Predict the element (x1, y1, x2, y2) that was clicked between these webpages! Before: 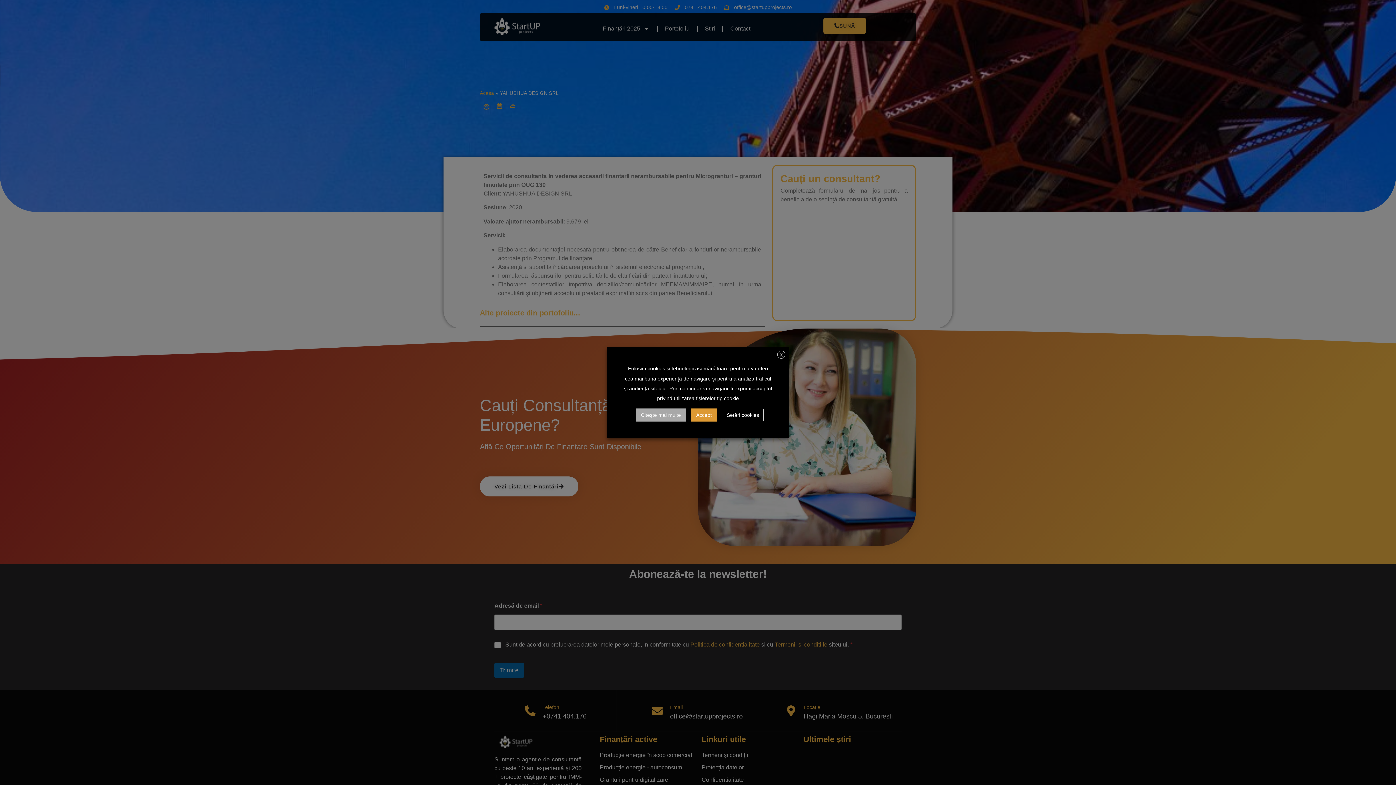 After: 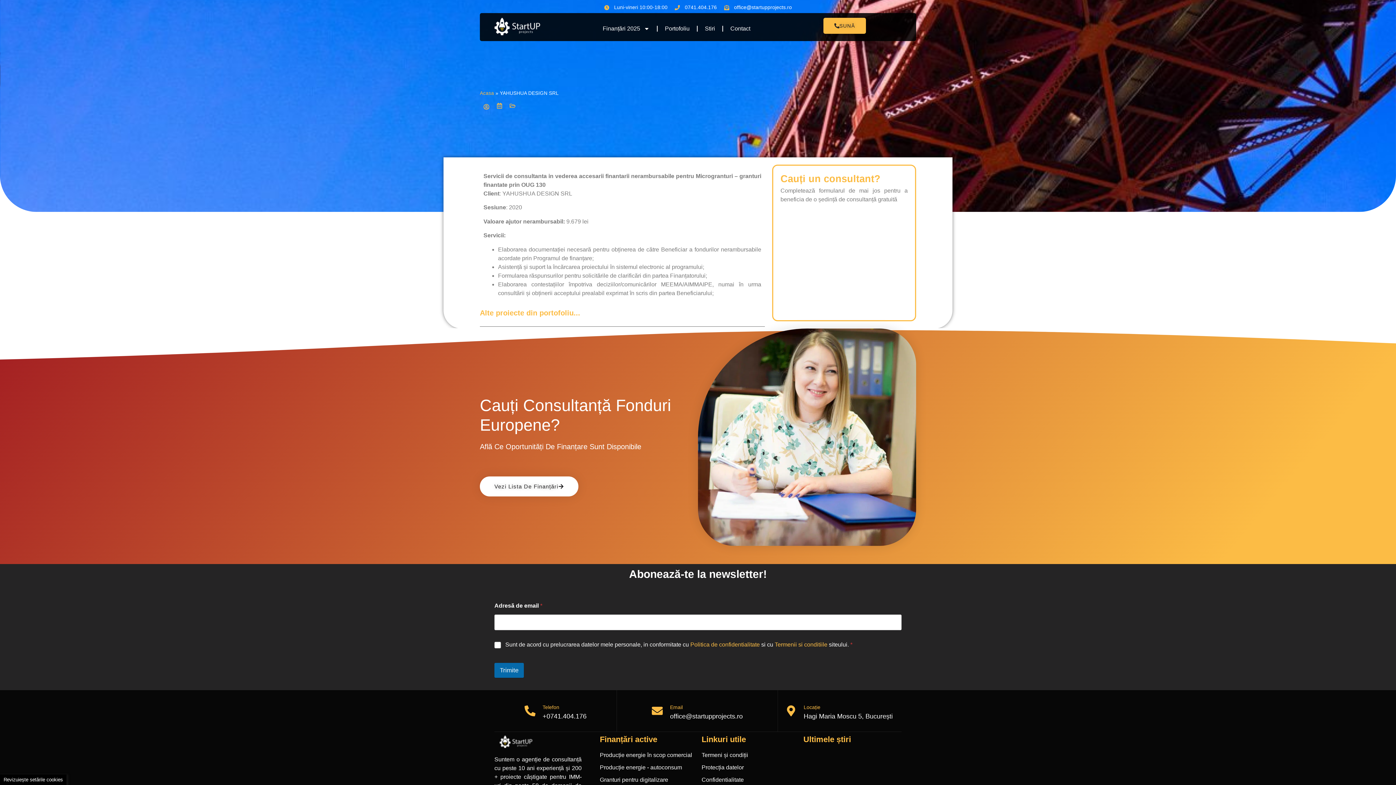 Action: bbox: (636, 408, 686, 421) label: Citește mai multe